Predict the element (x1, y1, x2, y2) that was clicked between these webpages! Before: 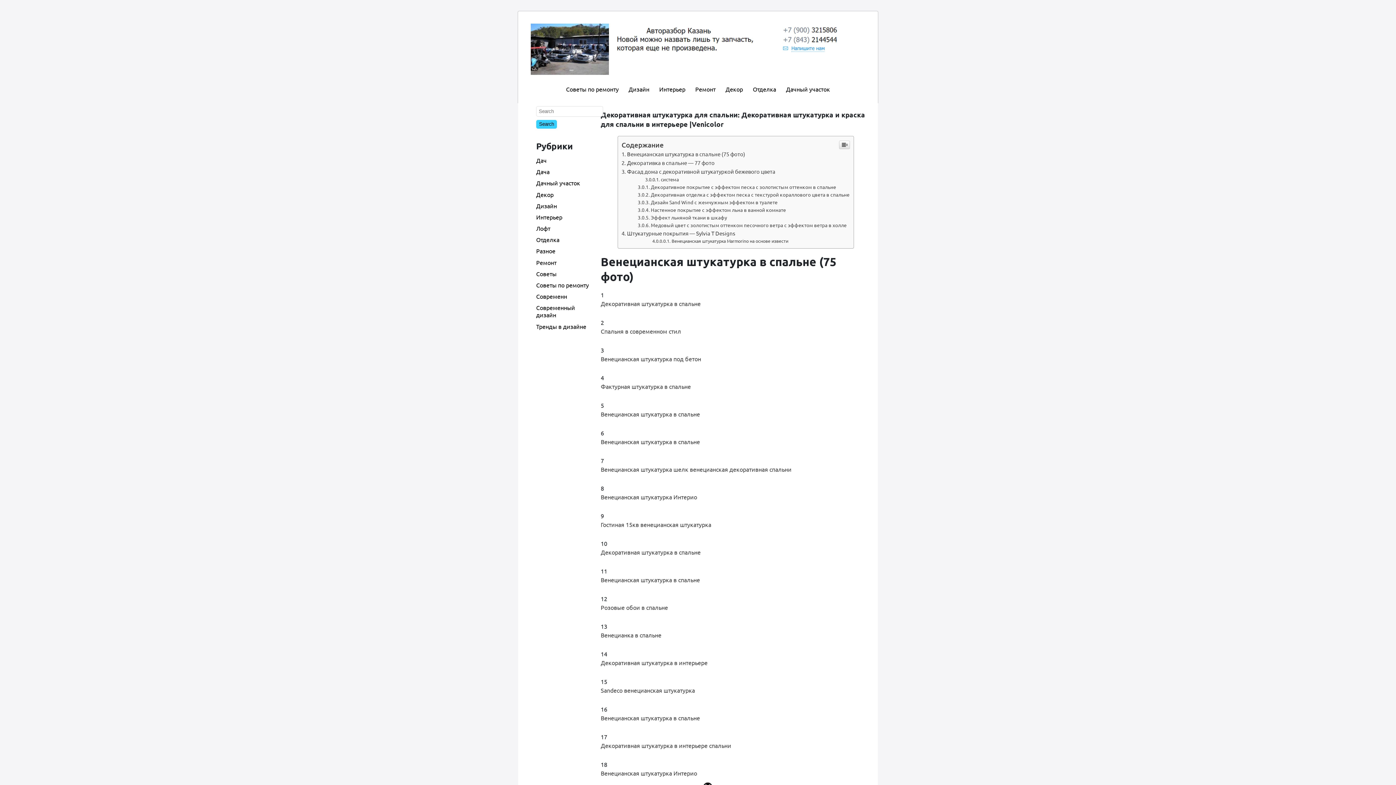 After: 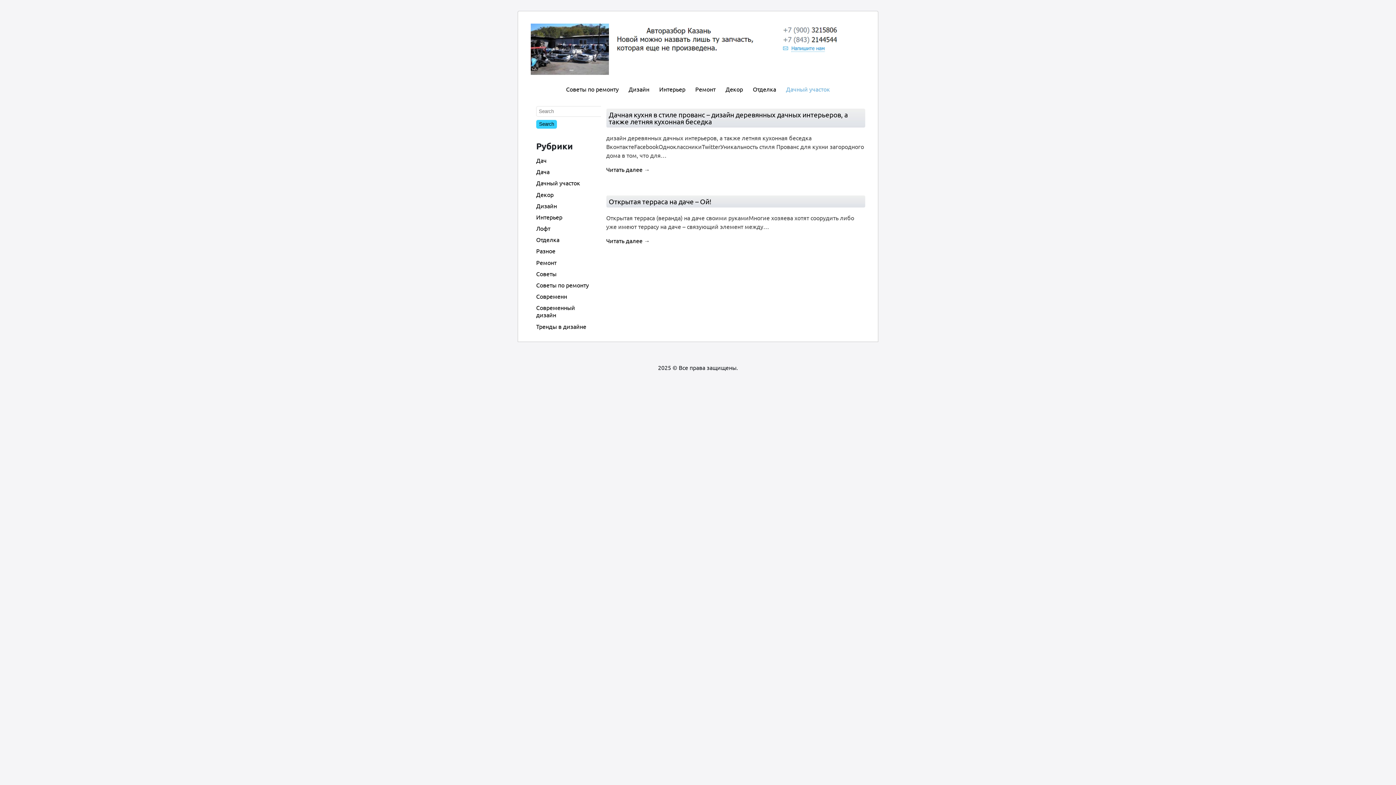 Action: bbox: (536, 179, 580, 186) label: Дачный участок